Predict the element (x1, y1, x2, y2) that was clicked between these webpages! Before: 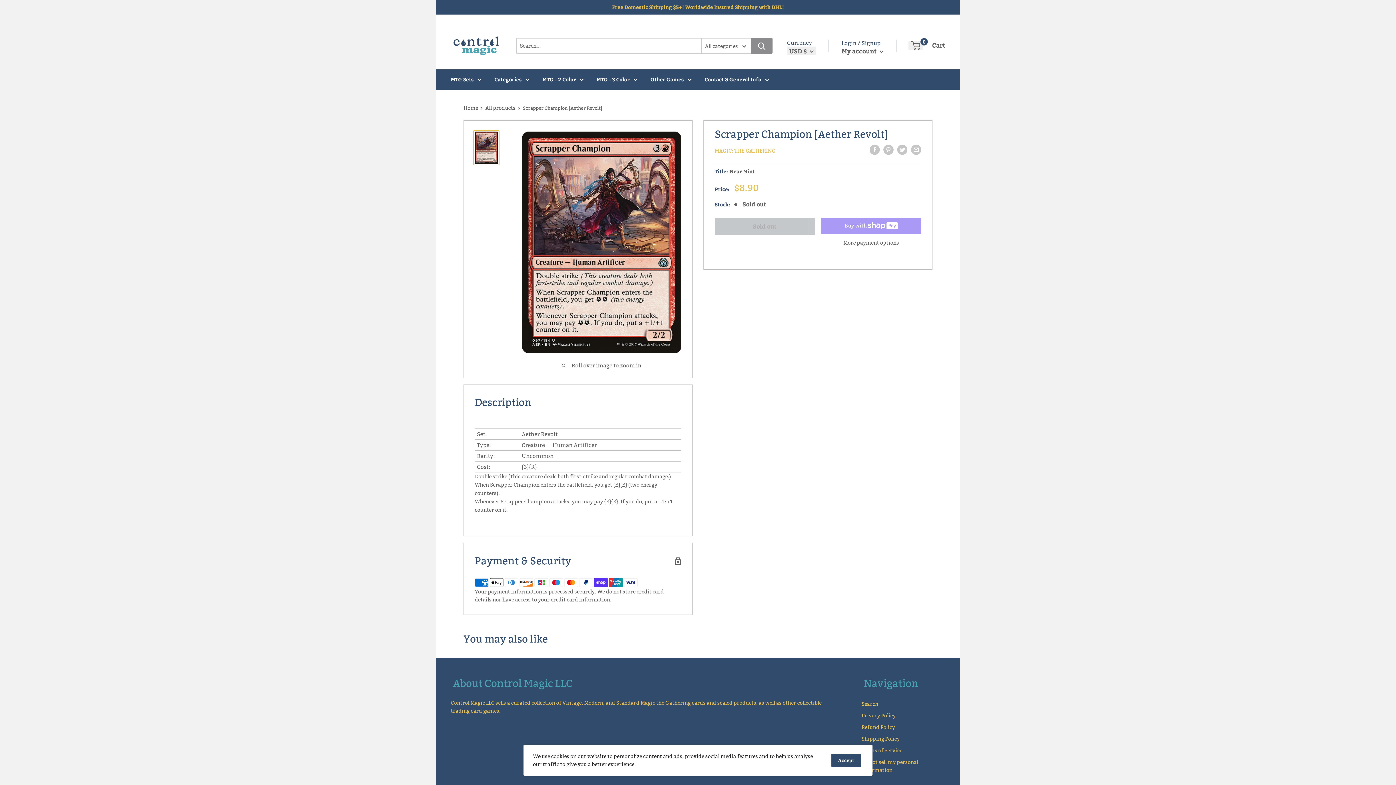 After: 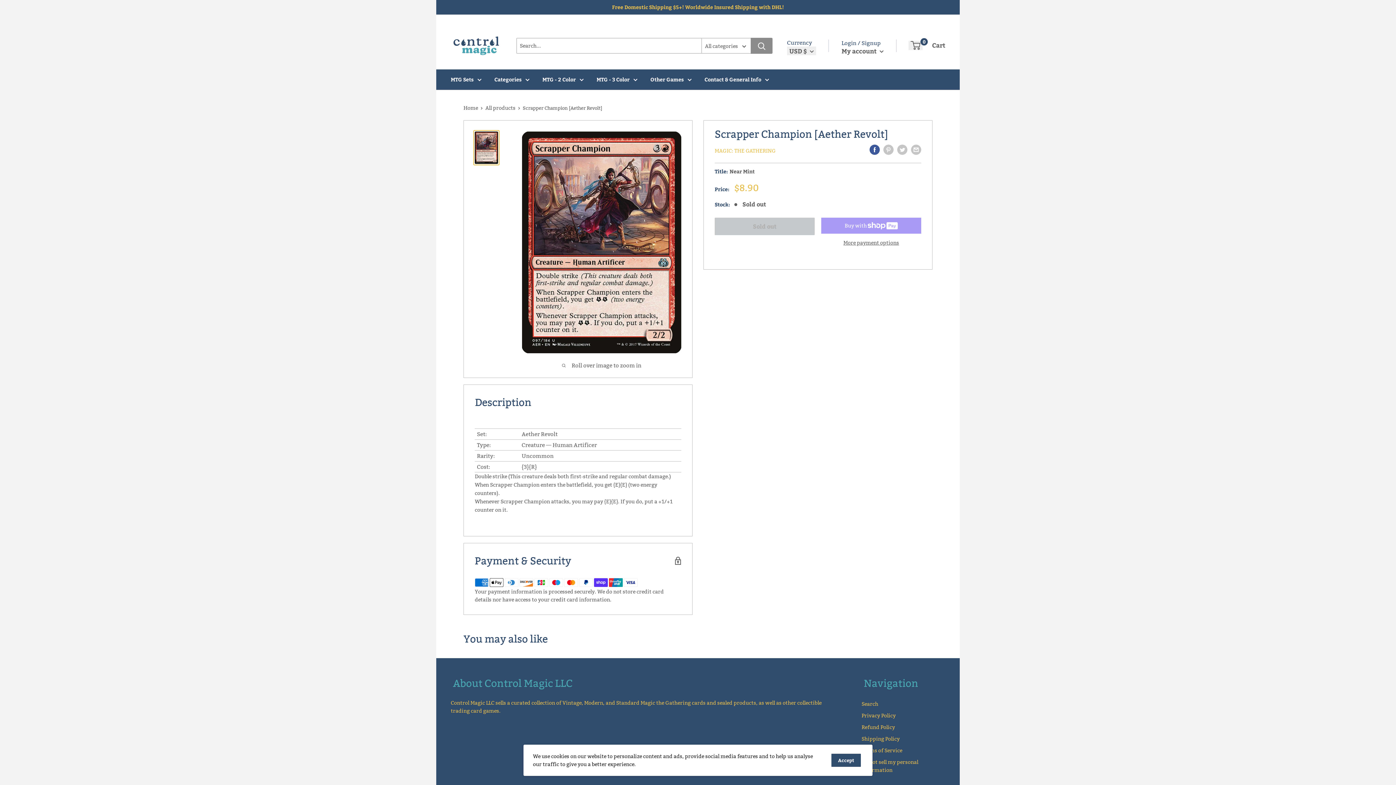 Action: label: Share on Facebook bbox: (869, 144, 880, 154)